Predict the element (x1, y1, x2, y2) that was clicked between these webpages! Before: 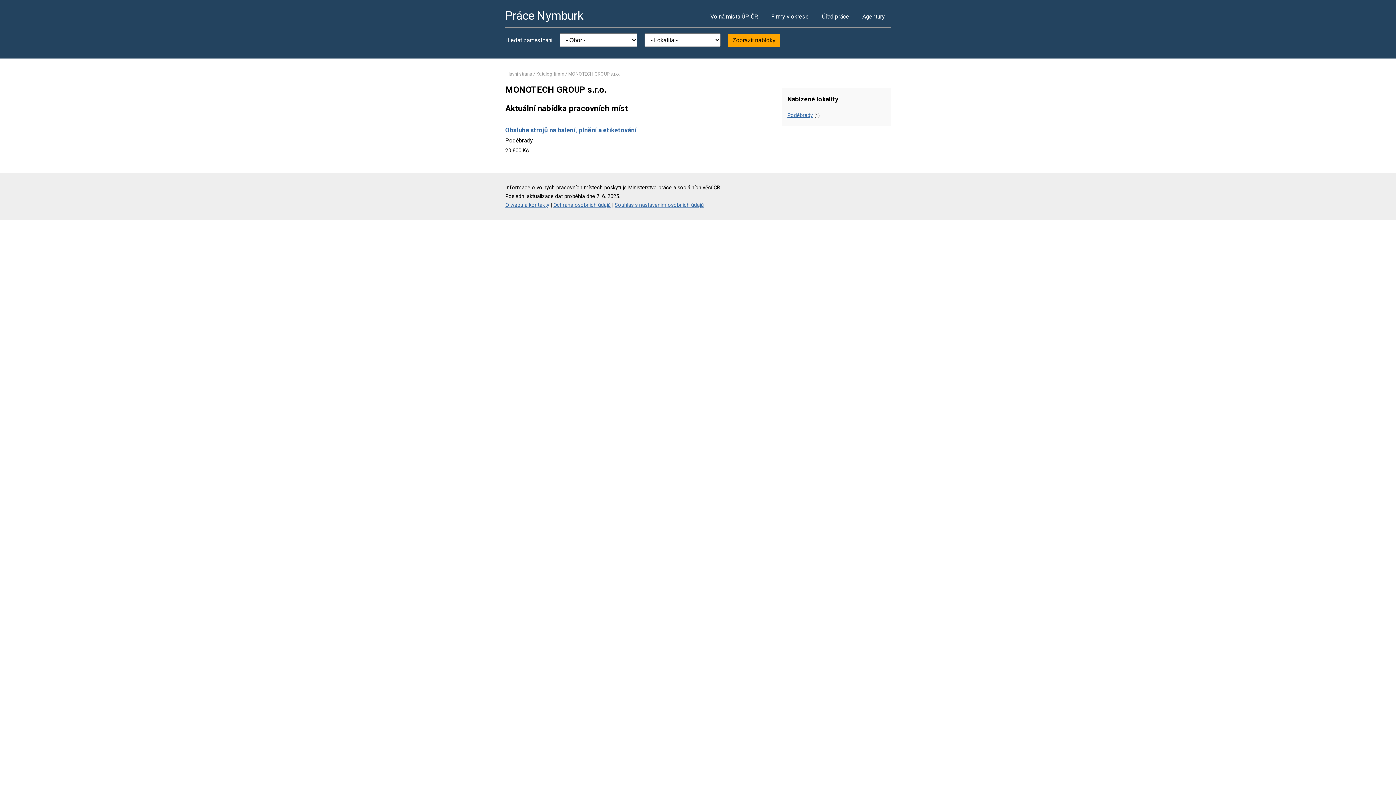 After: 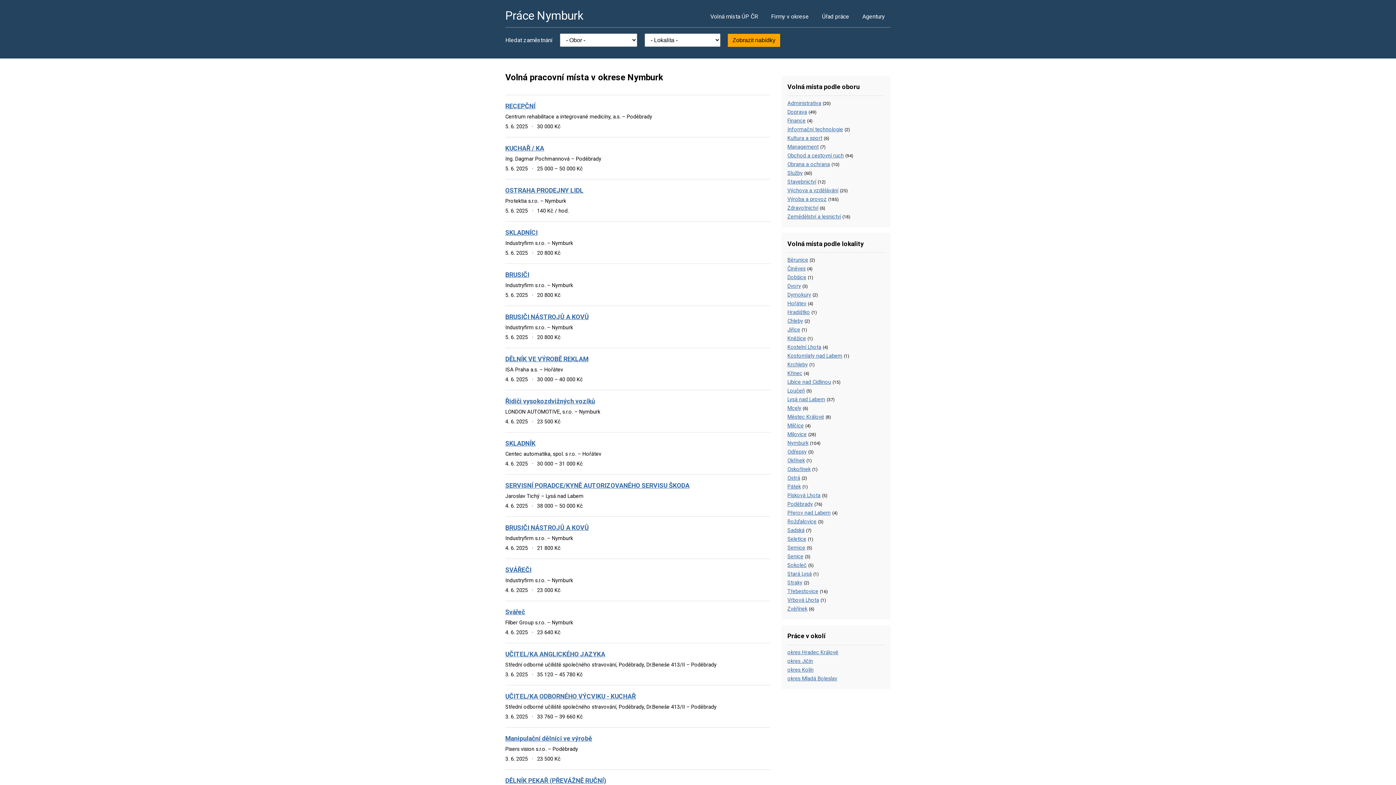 Action: label: Hlavní strana bbox: (505, 71, 532, 76)